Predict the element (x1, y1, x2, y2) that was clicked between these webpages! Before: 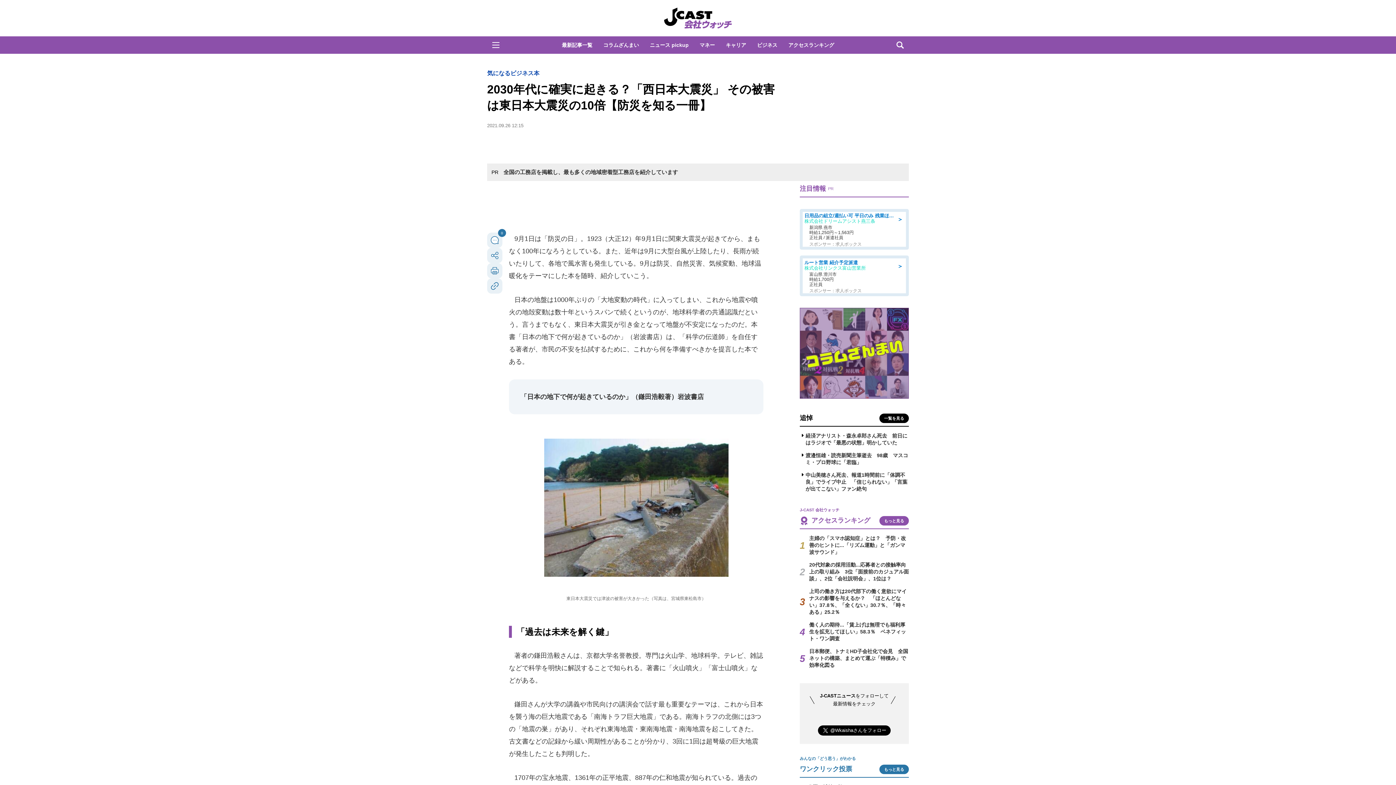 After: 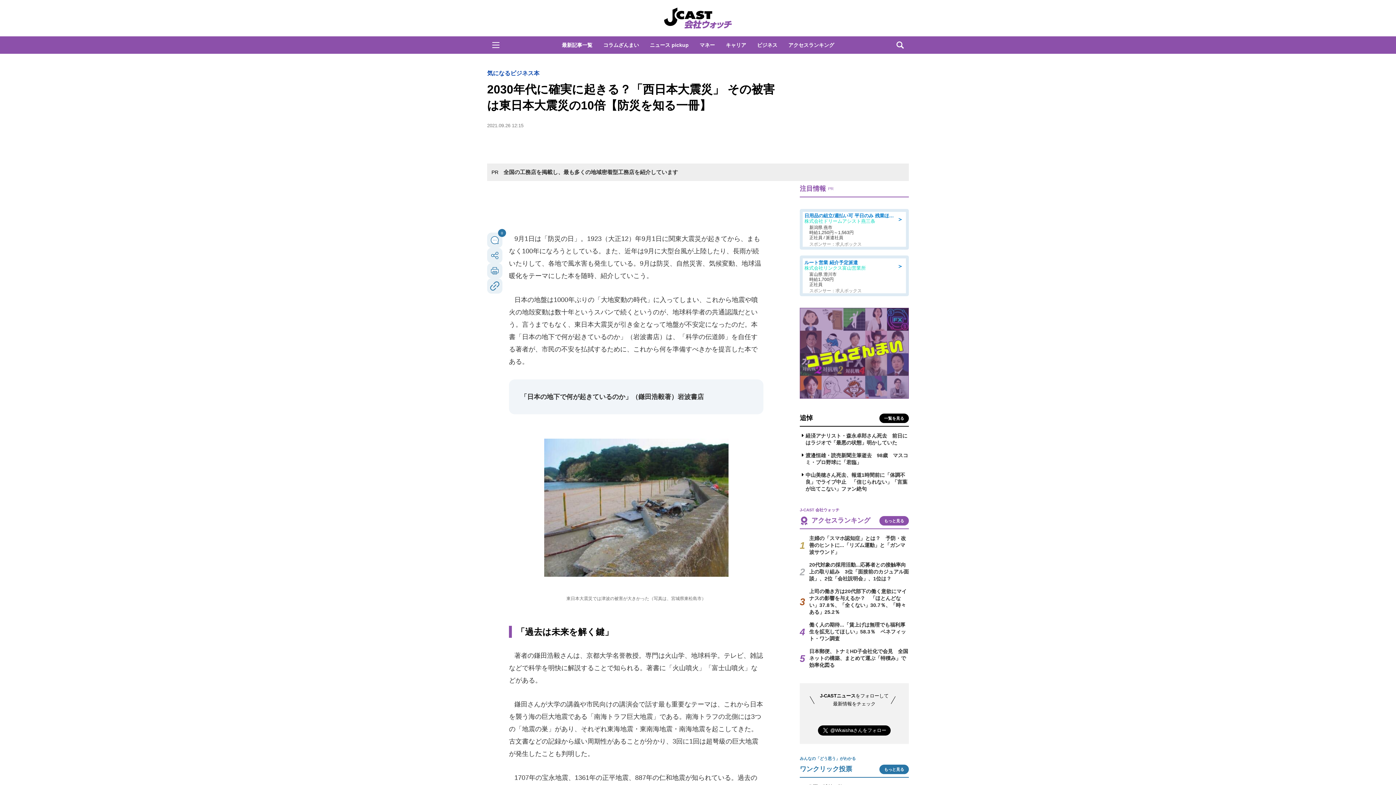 Action: bbox: (487, 278, 502, 293)